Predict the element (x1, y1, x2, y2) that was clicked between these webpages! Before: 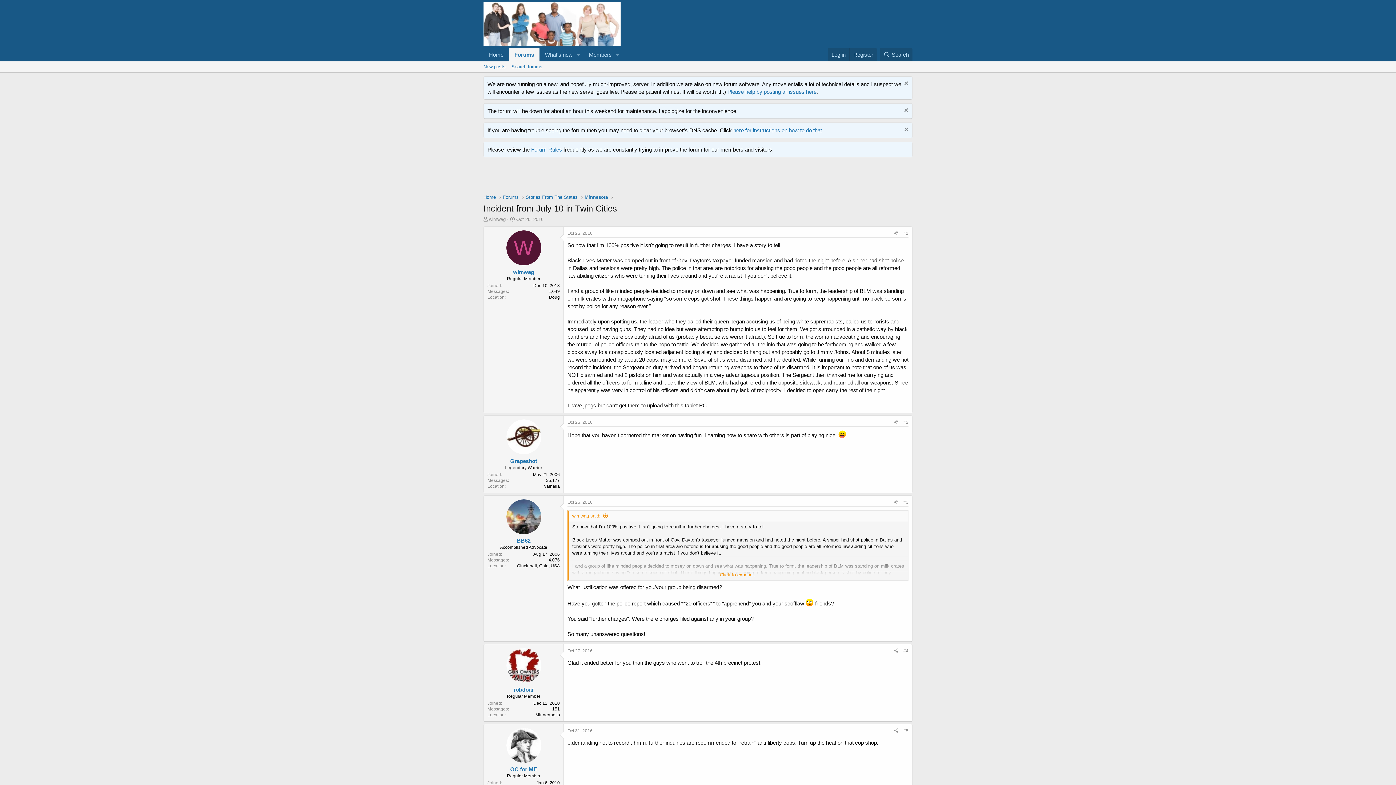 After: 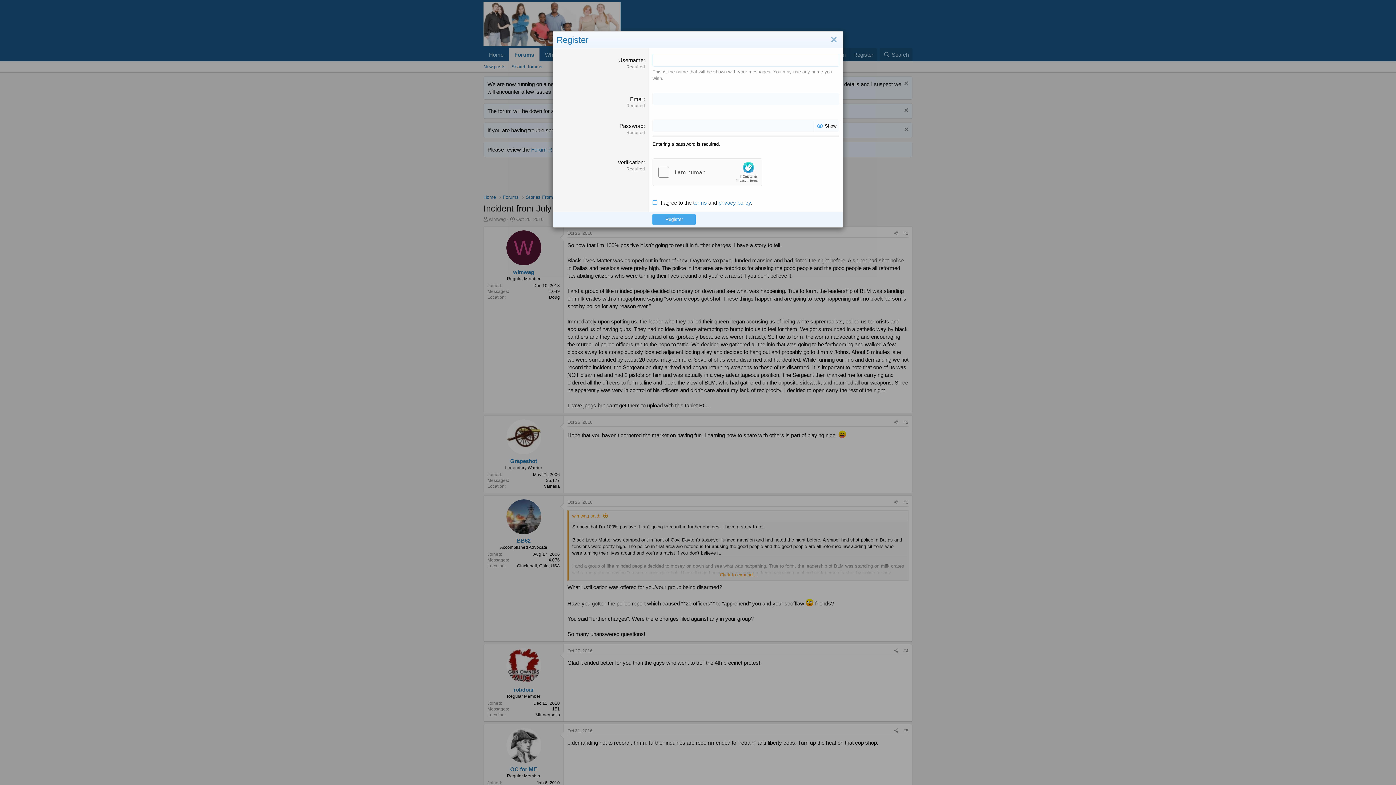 Action: bbox: (849, 48, 877, 61) label: Register